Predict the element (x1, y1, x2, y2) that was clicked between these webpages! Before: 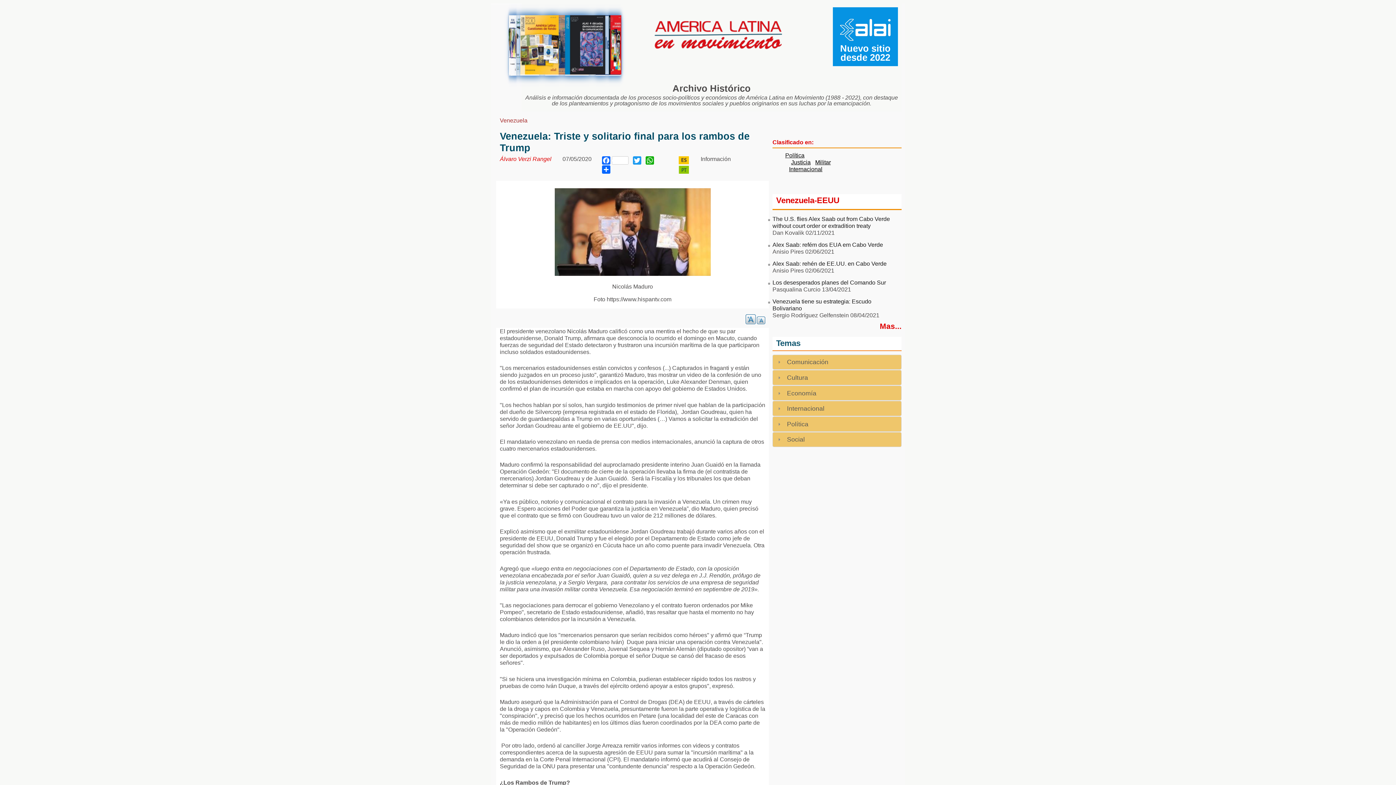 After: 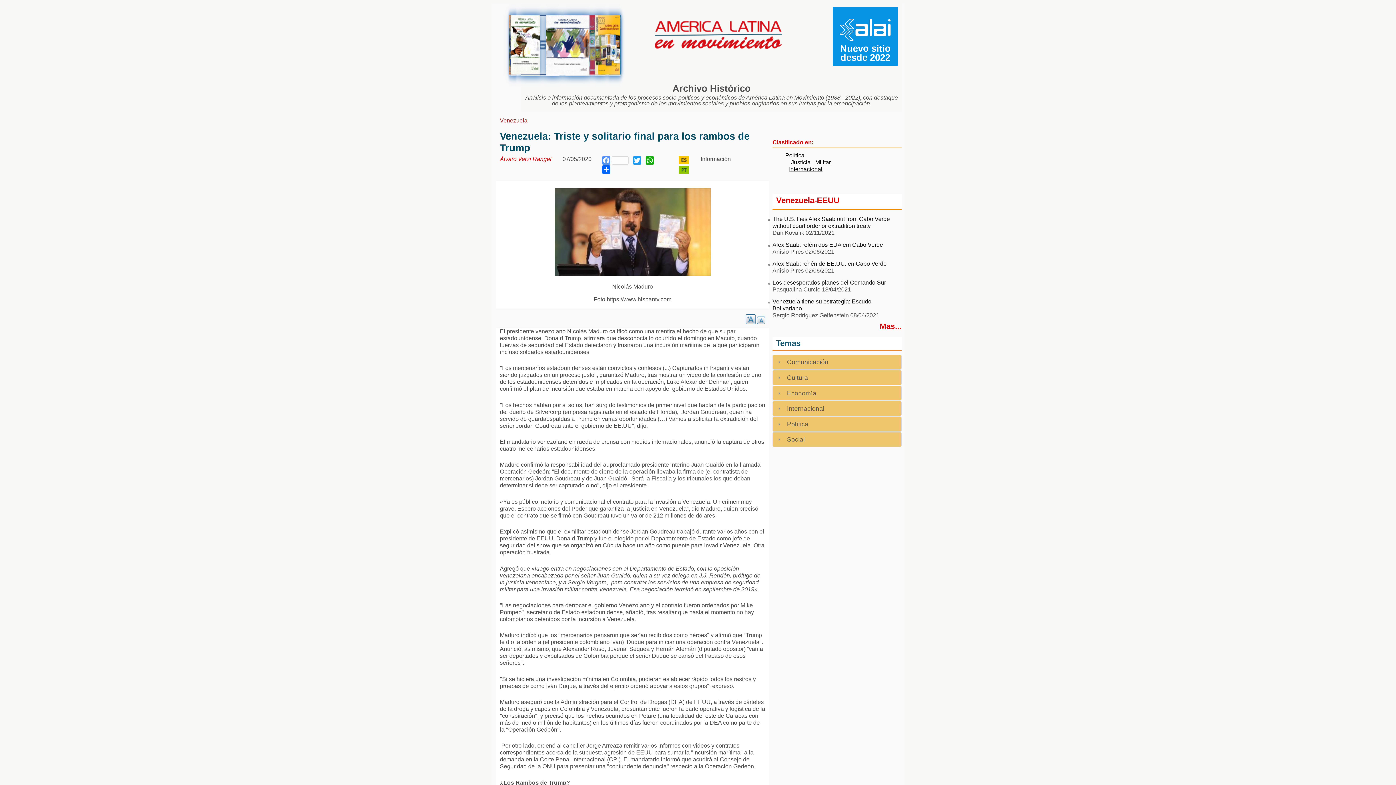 Action: bbox: (600, 155, 630, 164) label: Facebook